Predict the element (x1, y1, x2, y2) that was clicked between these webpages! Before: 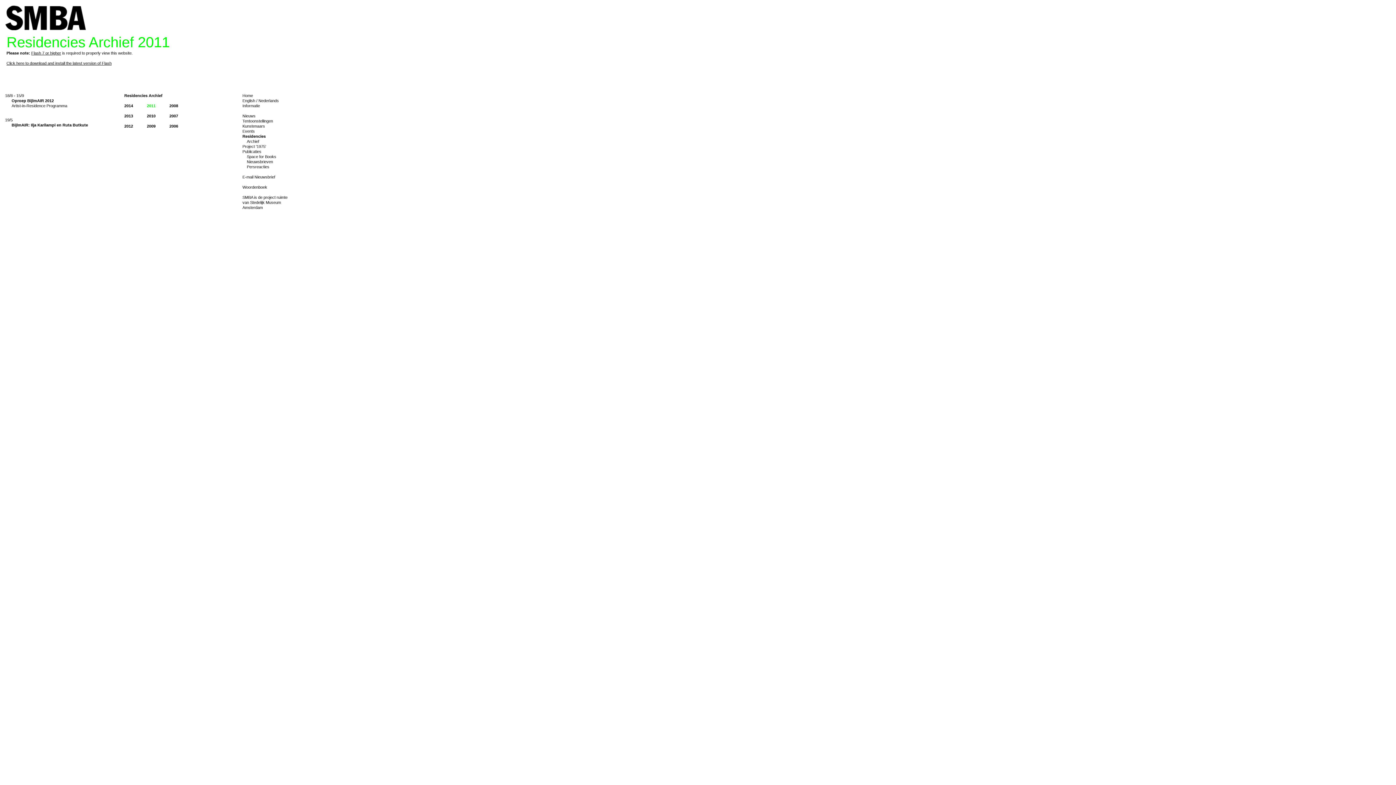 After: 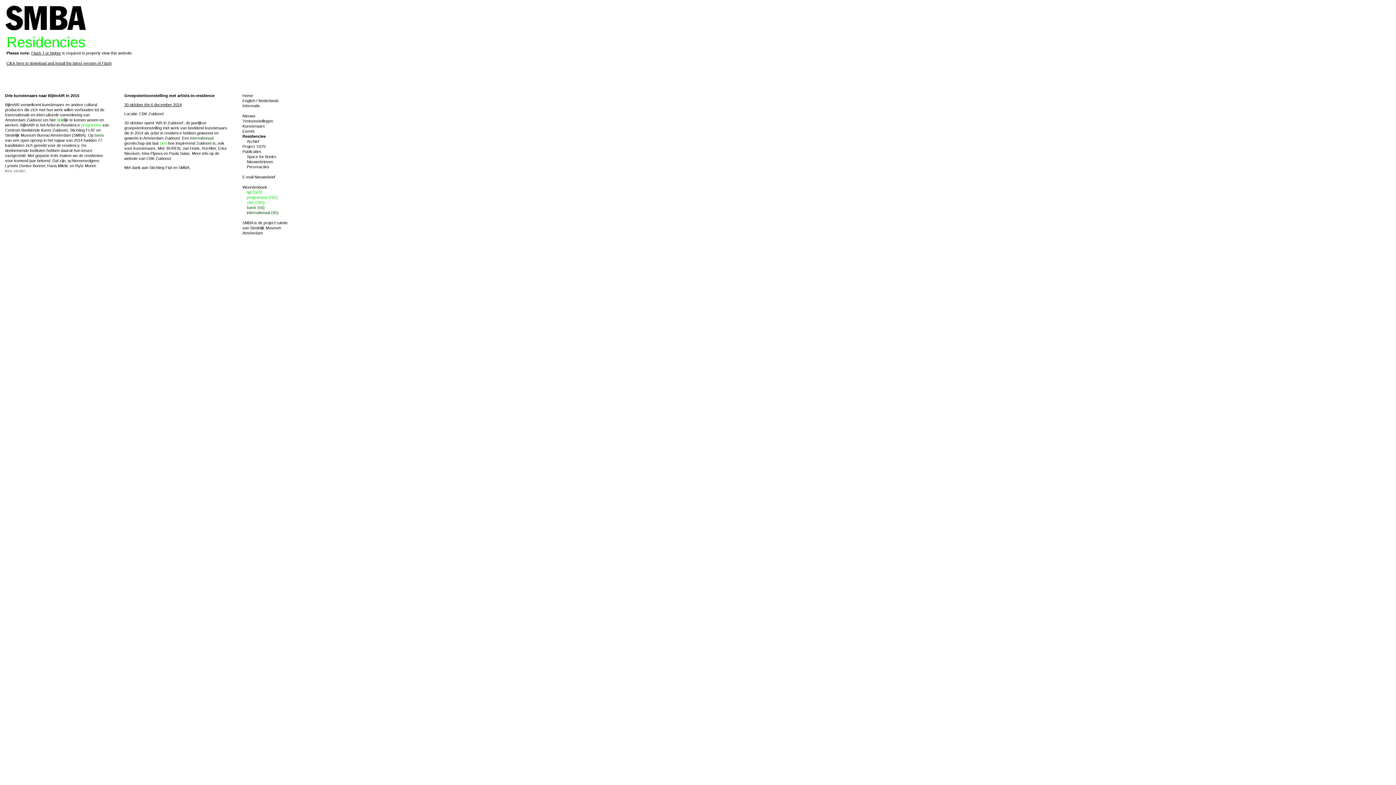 Action: bbox: (242, 134, 265, 138) label: Residencies